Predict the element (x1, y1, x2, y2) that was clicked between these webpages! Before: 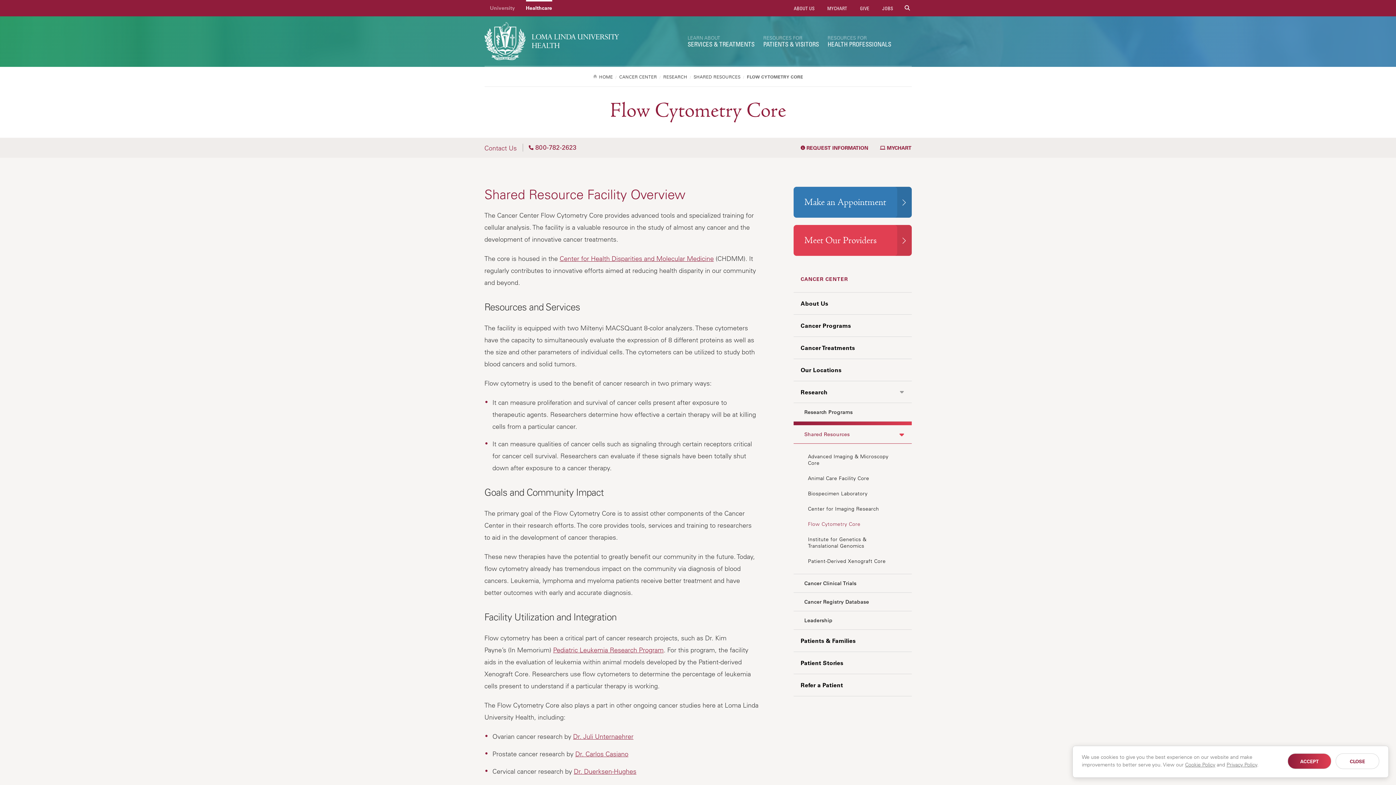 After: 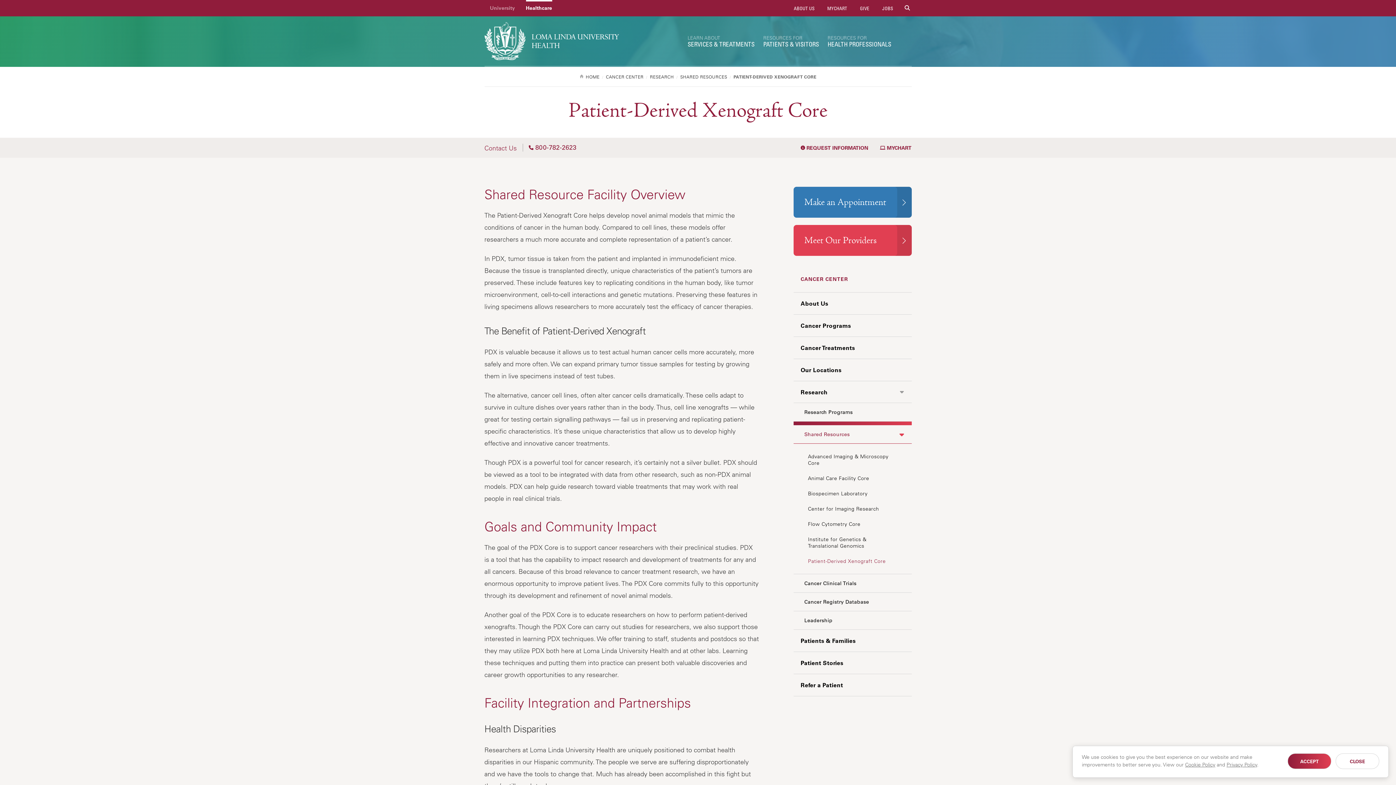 Action: label: Patient-Derived Xenograft Core bbox: (793, 553, 911, 569)